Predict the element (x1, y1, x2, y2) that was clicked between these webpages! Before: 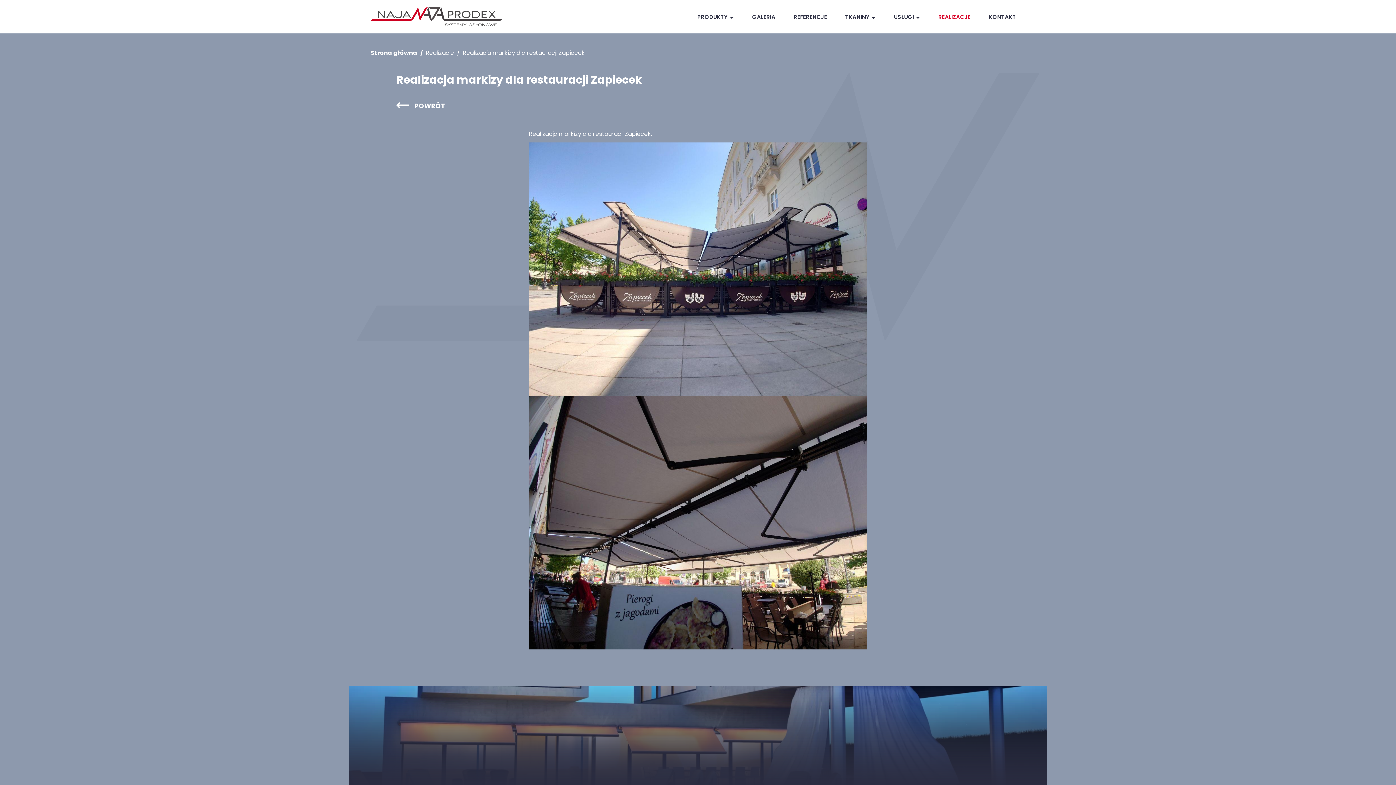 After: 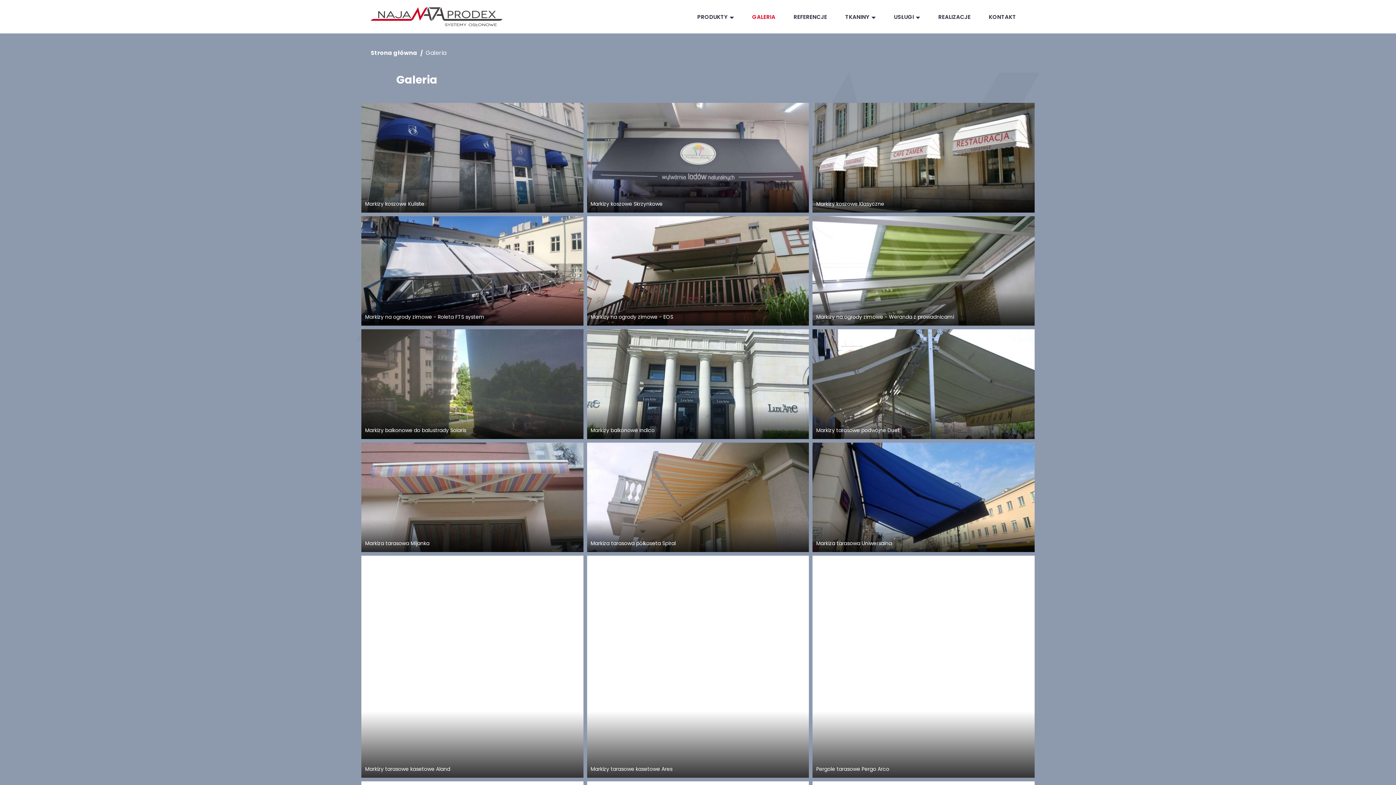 Action: label: GALERIA bbox: (746, 8, 781, 24)